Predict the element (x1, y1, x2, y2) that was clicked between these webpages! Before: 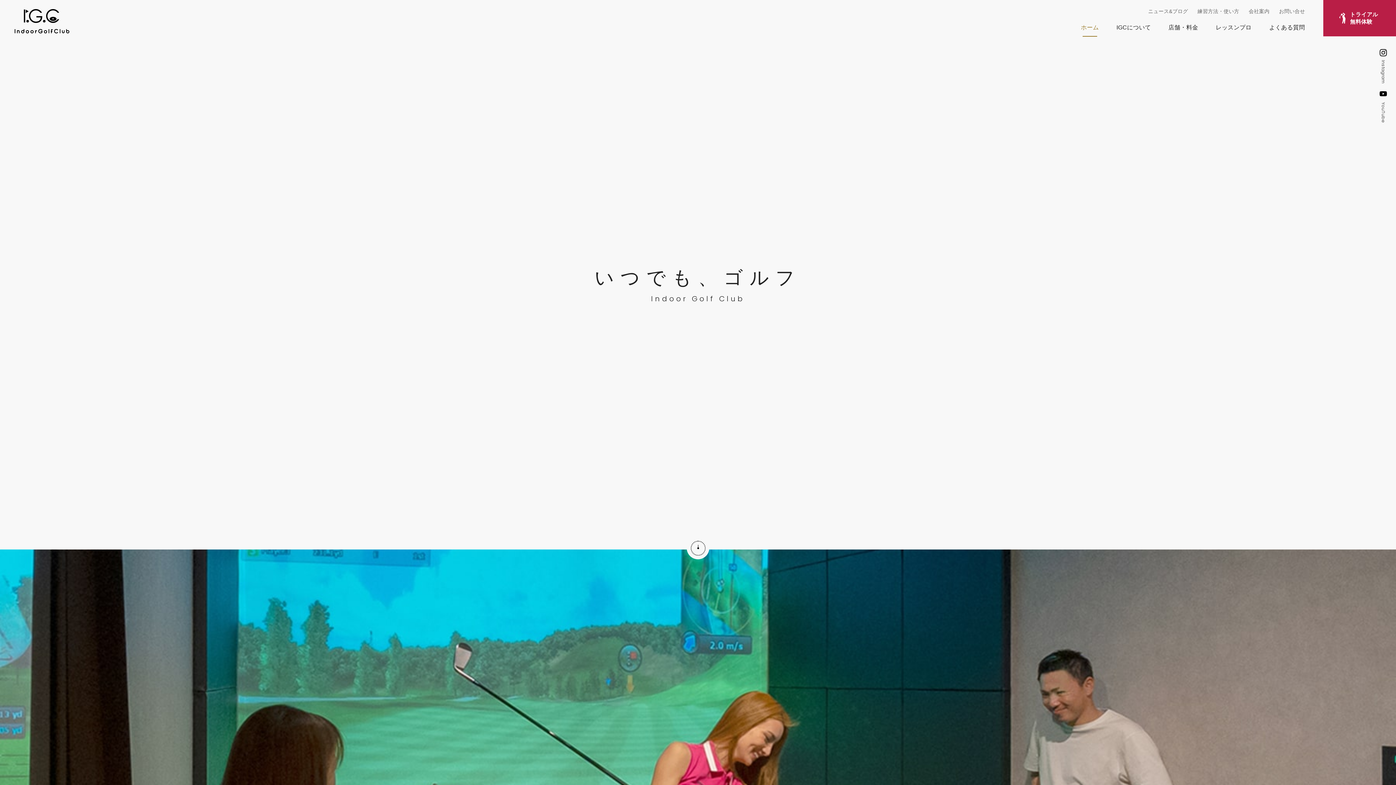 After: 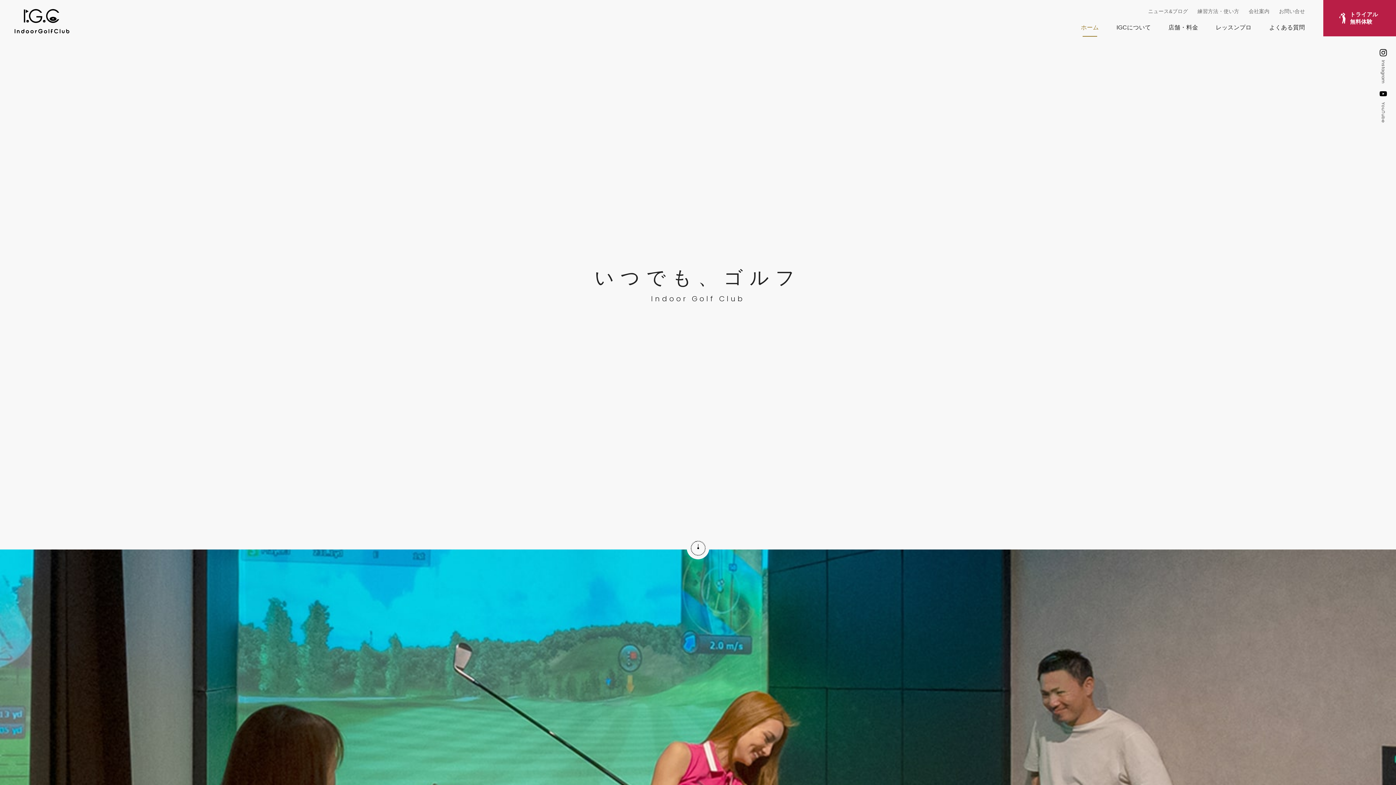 Action: bbox: (1081, 18, 1099, 36) label: ホーム